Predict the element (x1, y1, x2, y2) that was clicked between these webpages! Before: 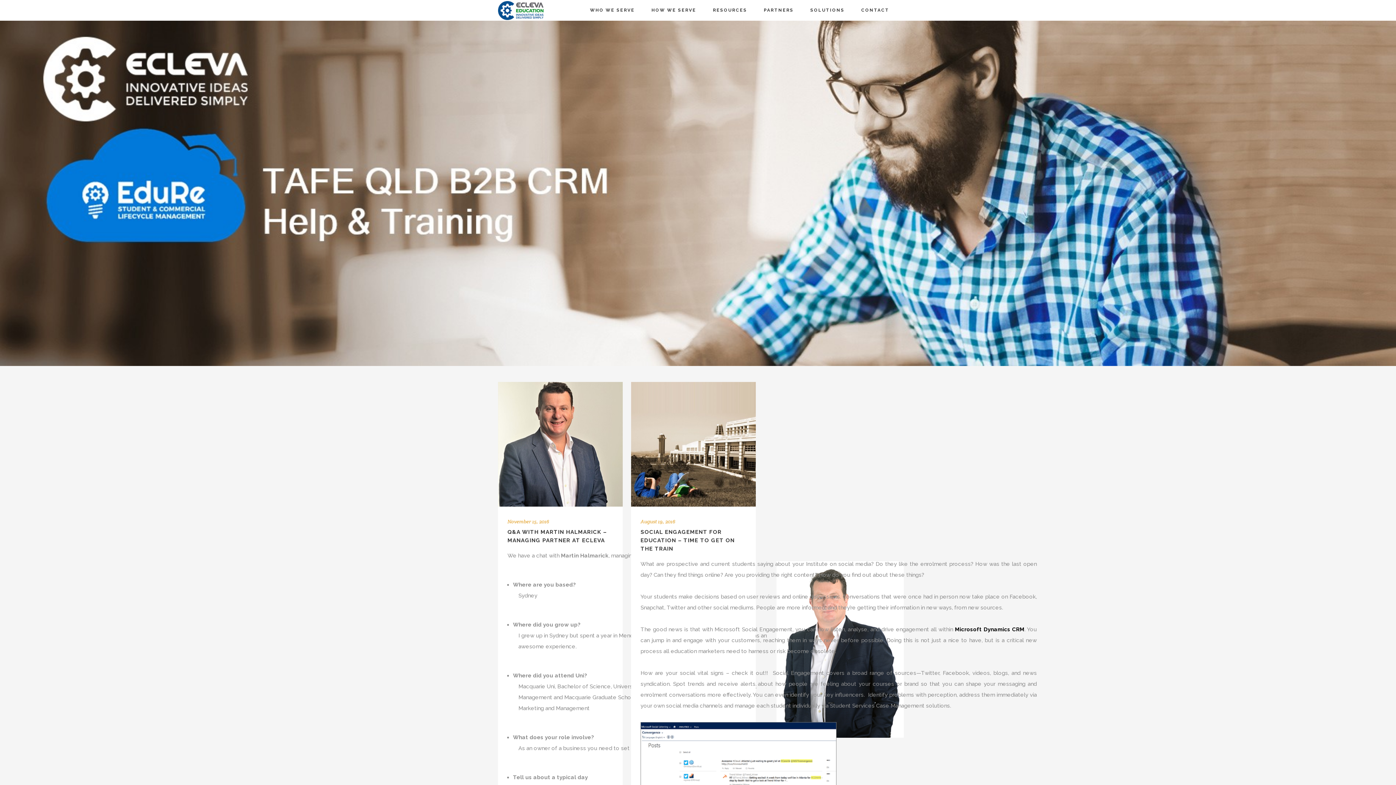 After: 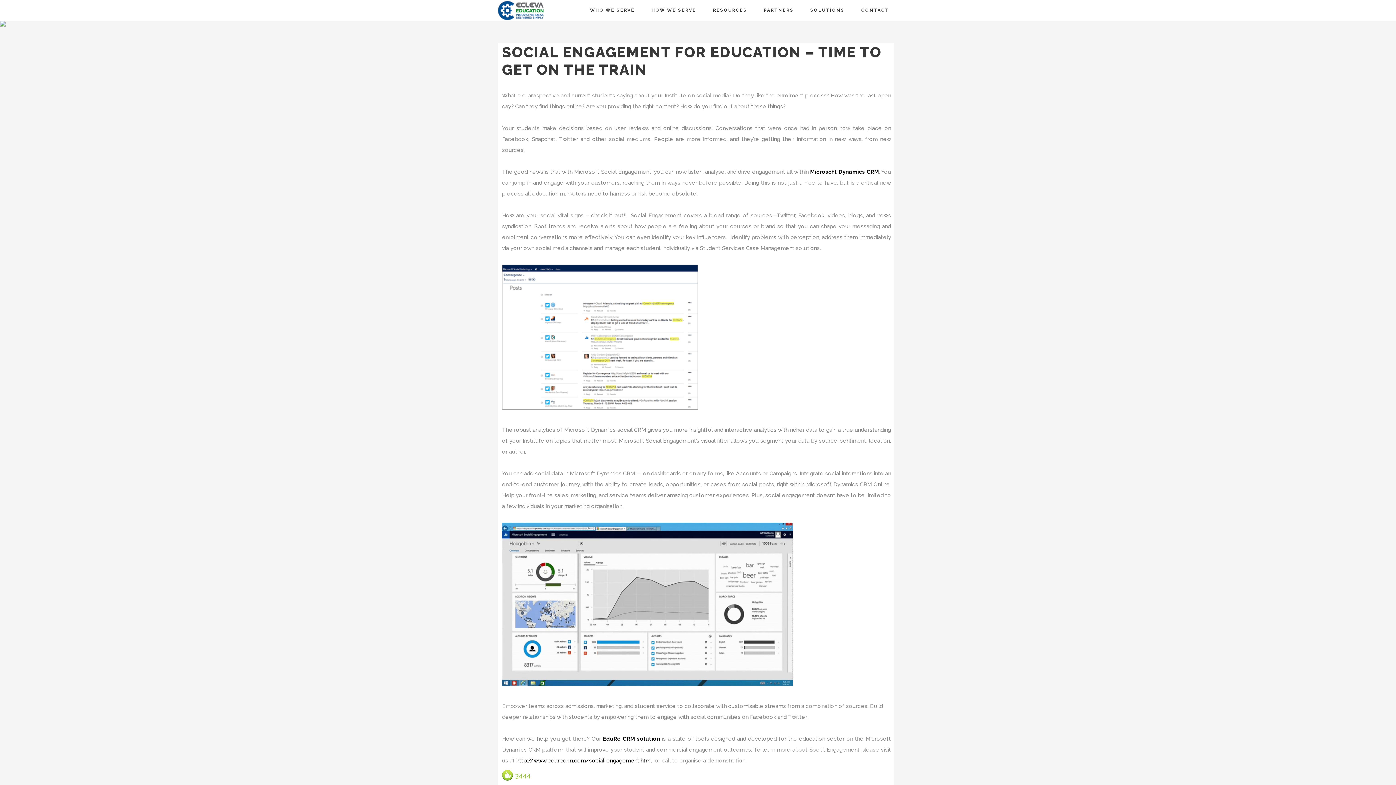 Action: bbox: (631, 382, 756, 506)